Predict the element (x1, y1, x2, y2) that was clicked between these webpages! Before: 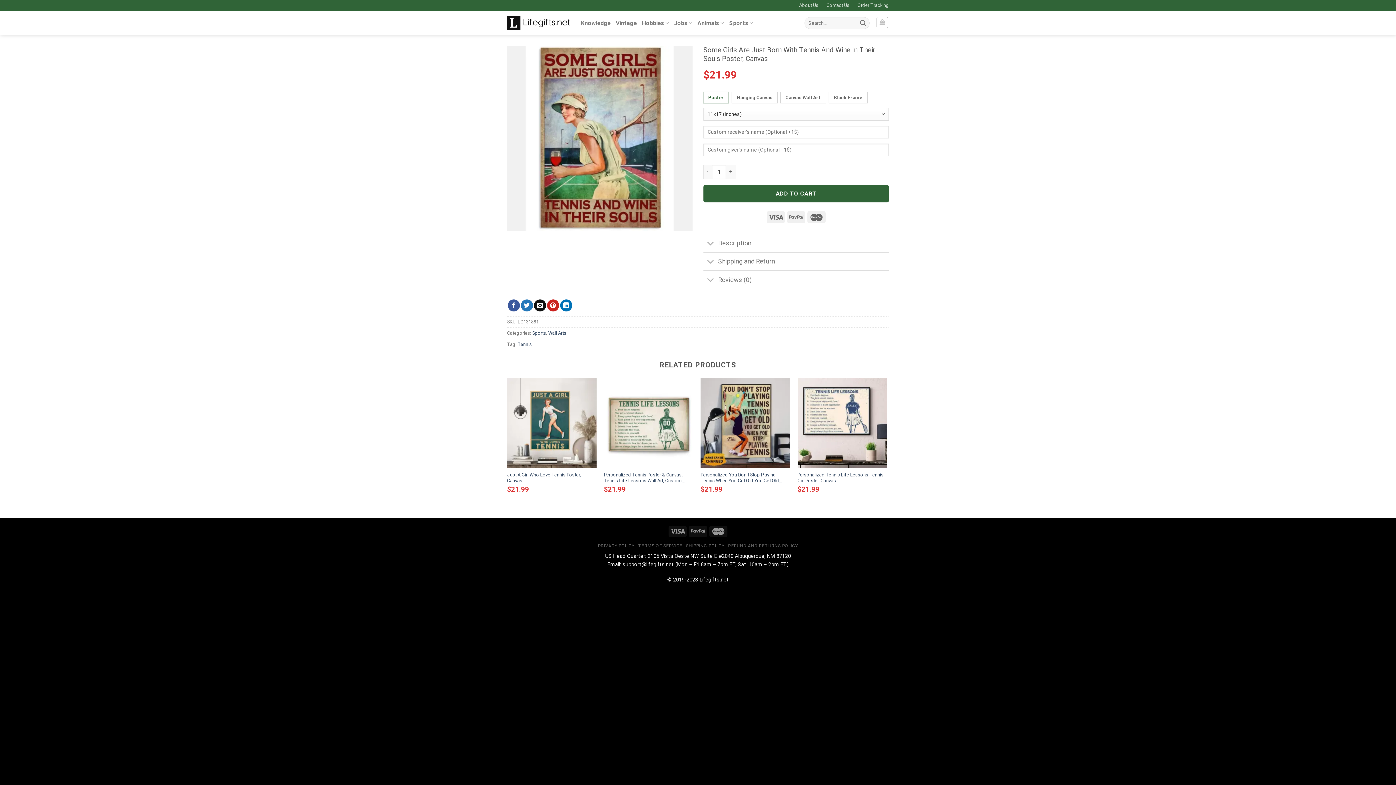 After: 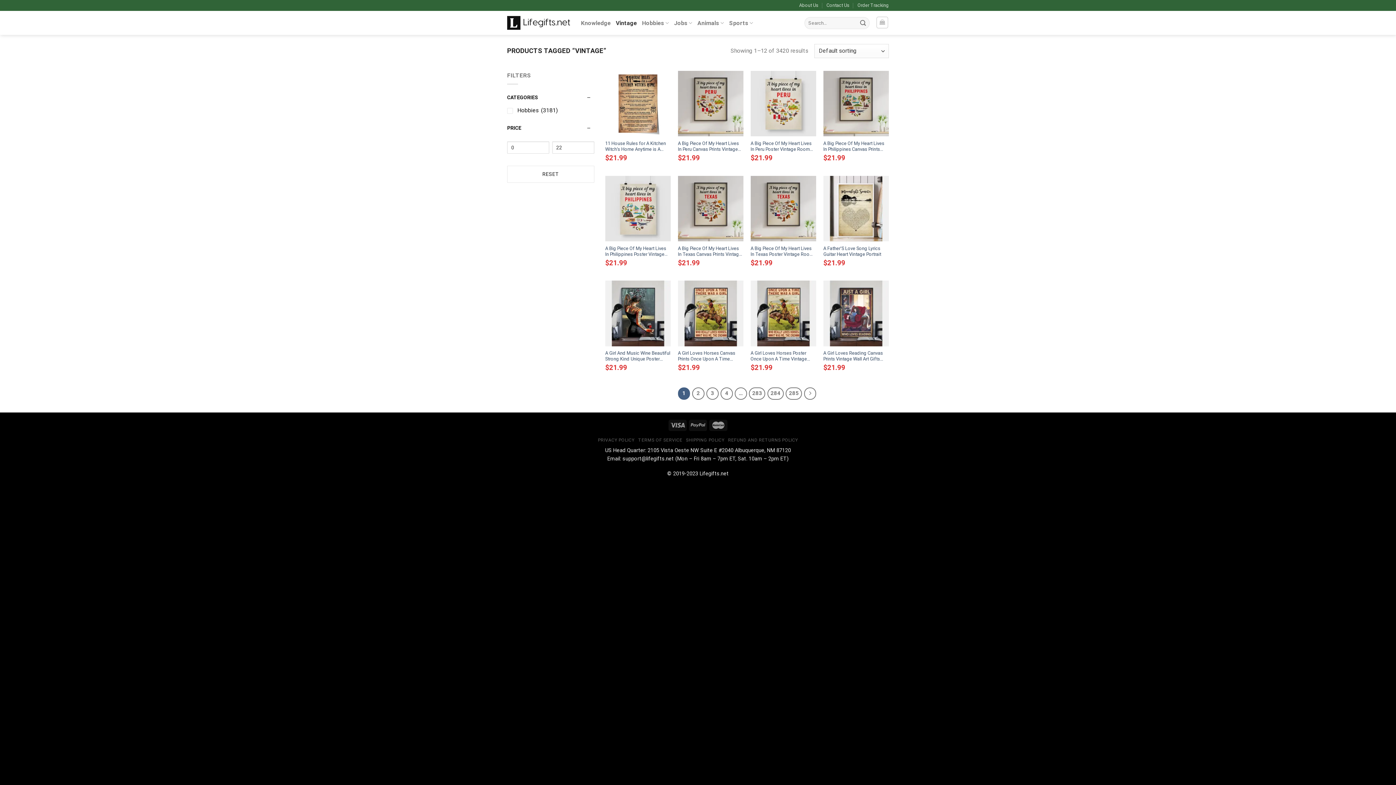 Action: bbox: (616, 14, 637, 31) label: Vintage